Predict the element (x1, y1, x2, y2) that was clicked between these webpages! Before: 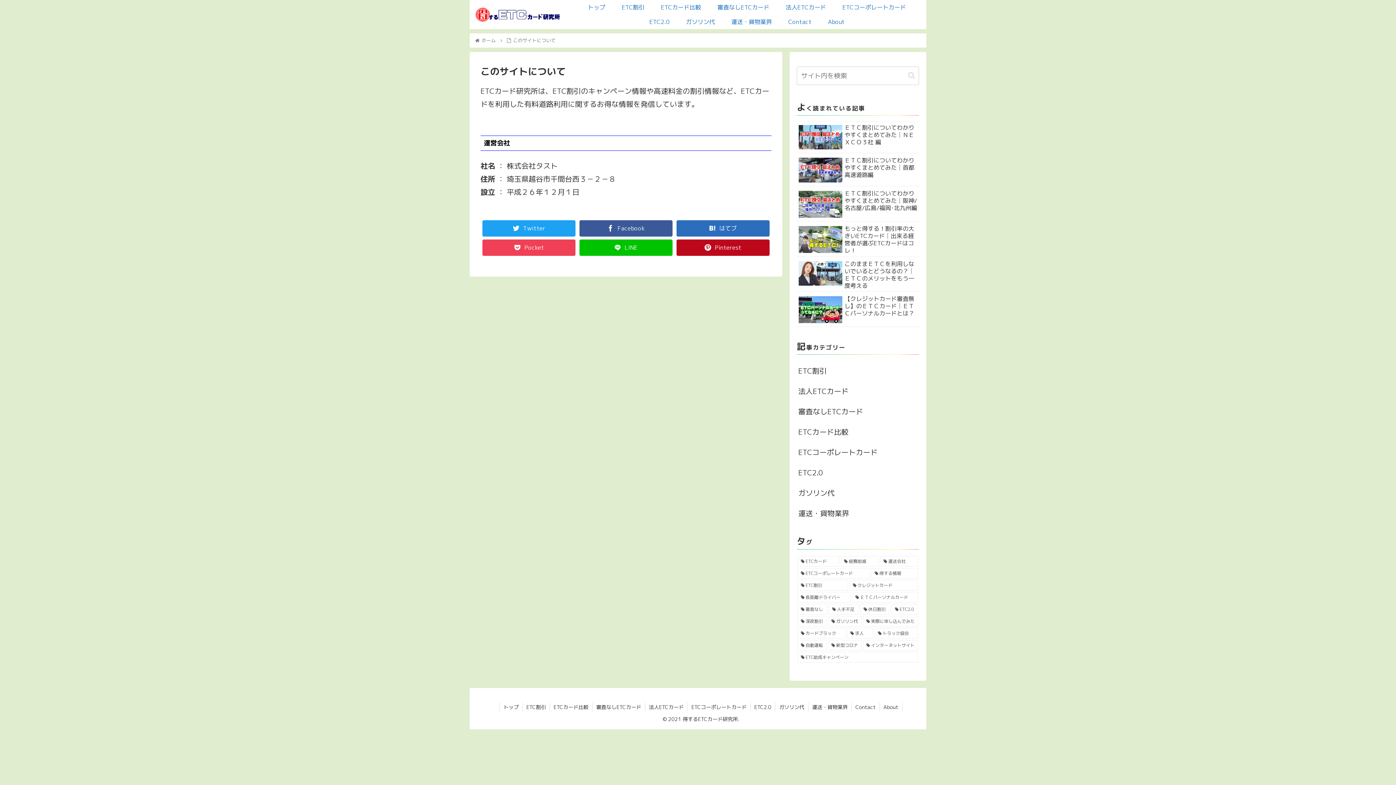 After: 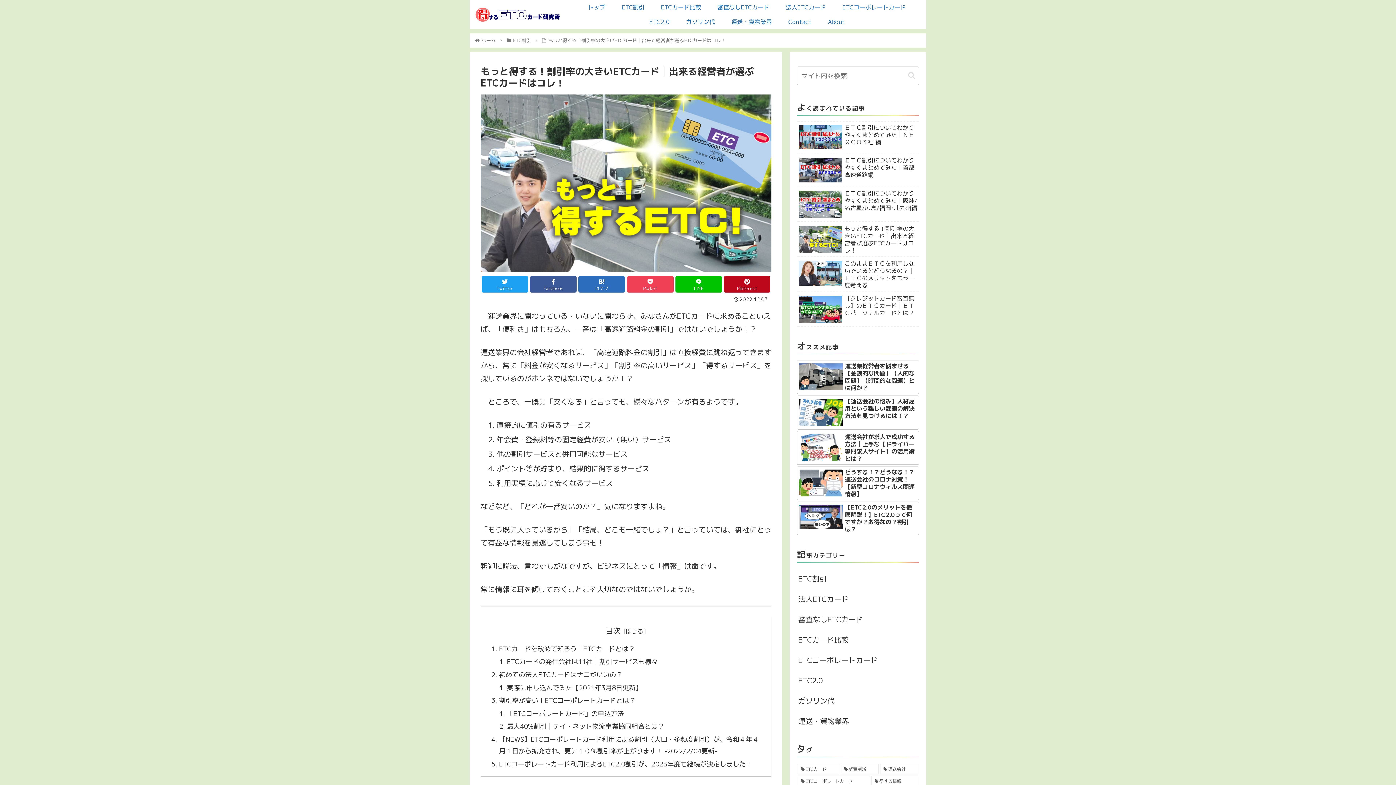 Action: bbox: (797, 223, 919, 257) label: もっと得する！割引率の大きいETCカード│出来る経営者が選ぶETCカードはコレ！